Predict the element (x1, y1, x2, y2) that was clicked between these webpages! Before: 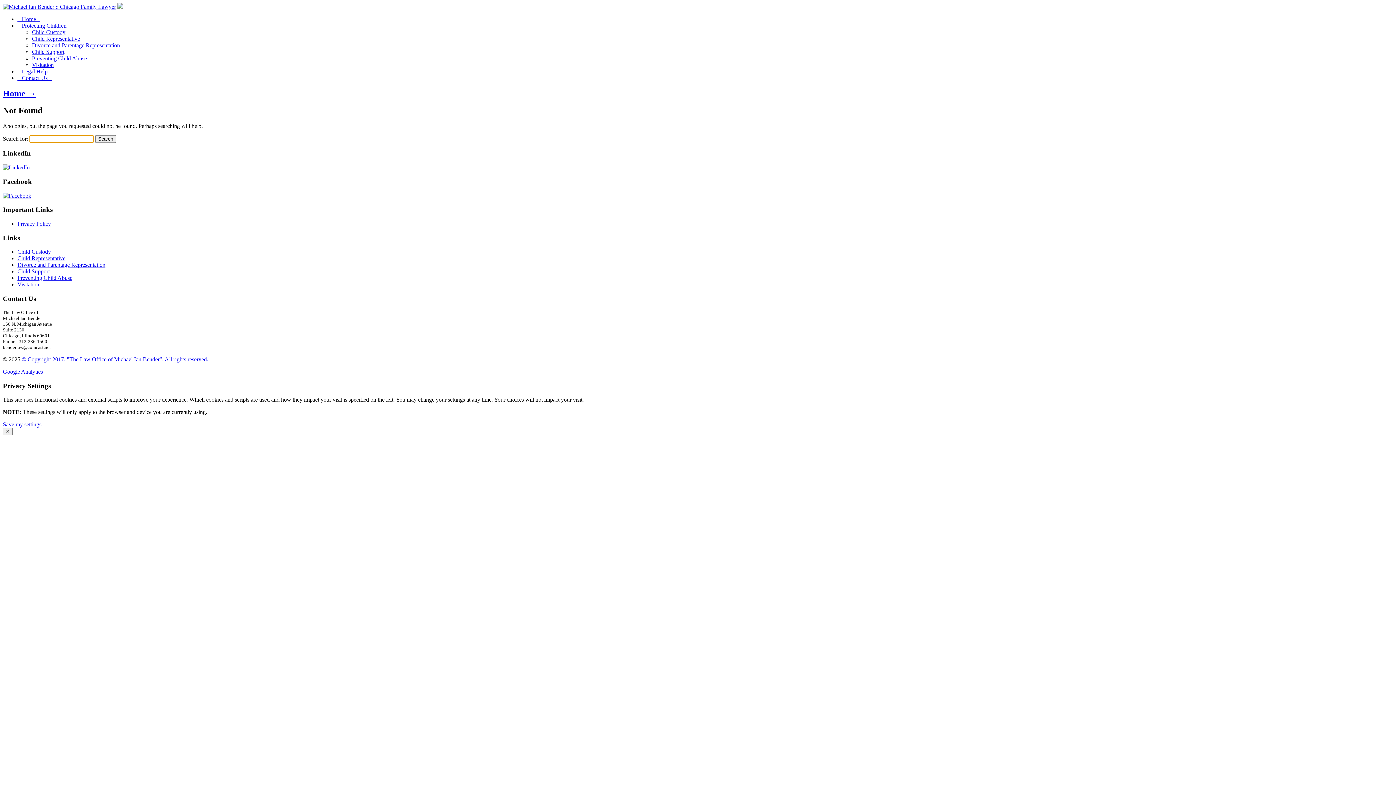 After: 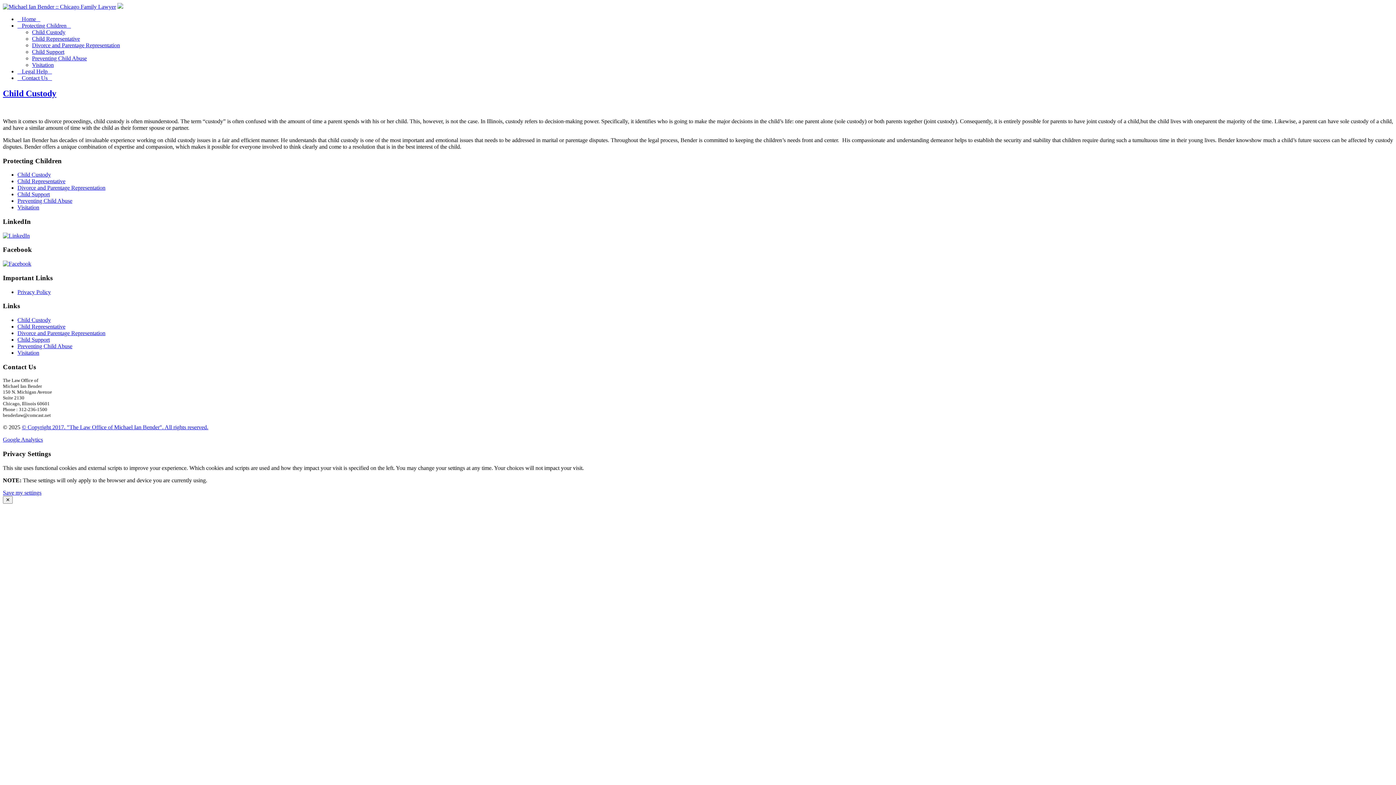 Action: label: Child Custody bbox: (17, 248, 50, 255)